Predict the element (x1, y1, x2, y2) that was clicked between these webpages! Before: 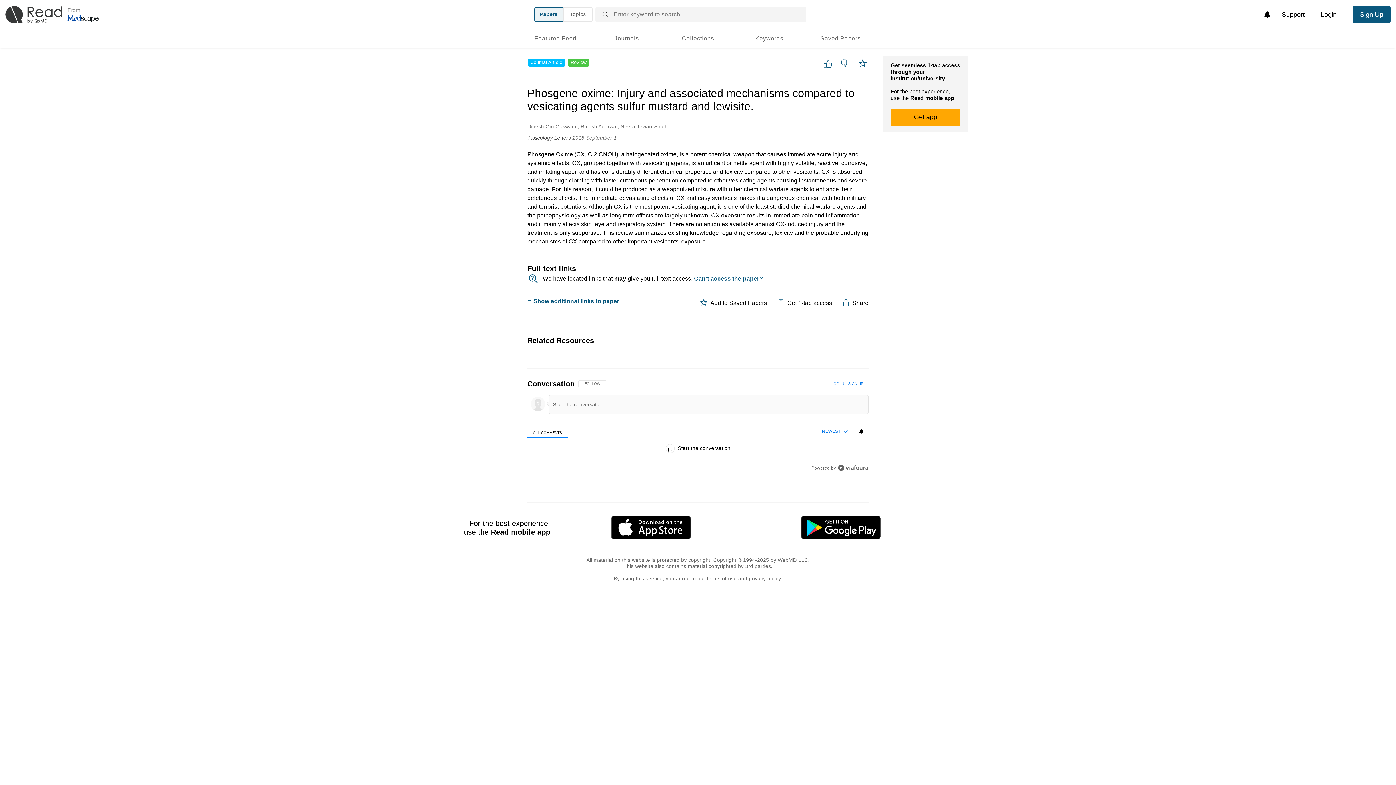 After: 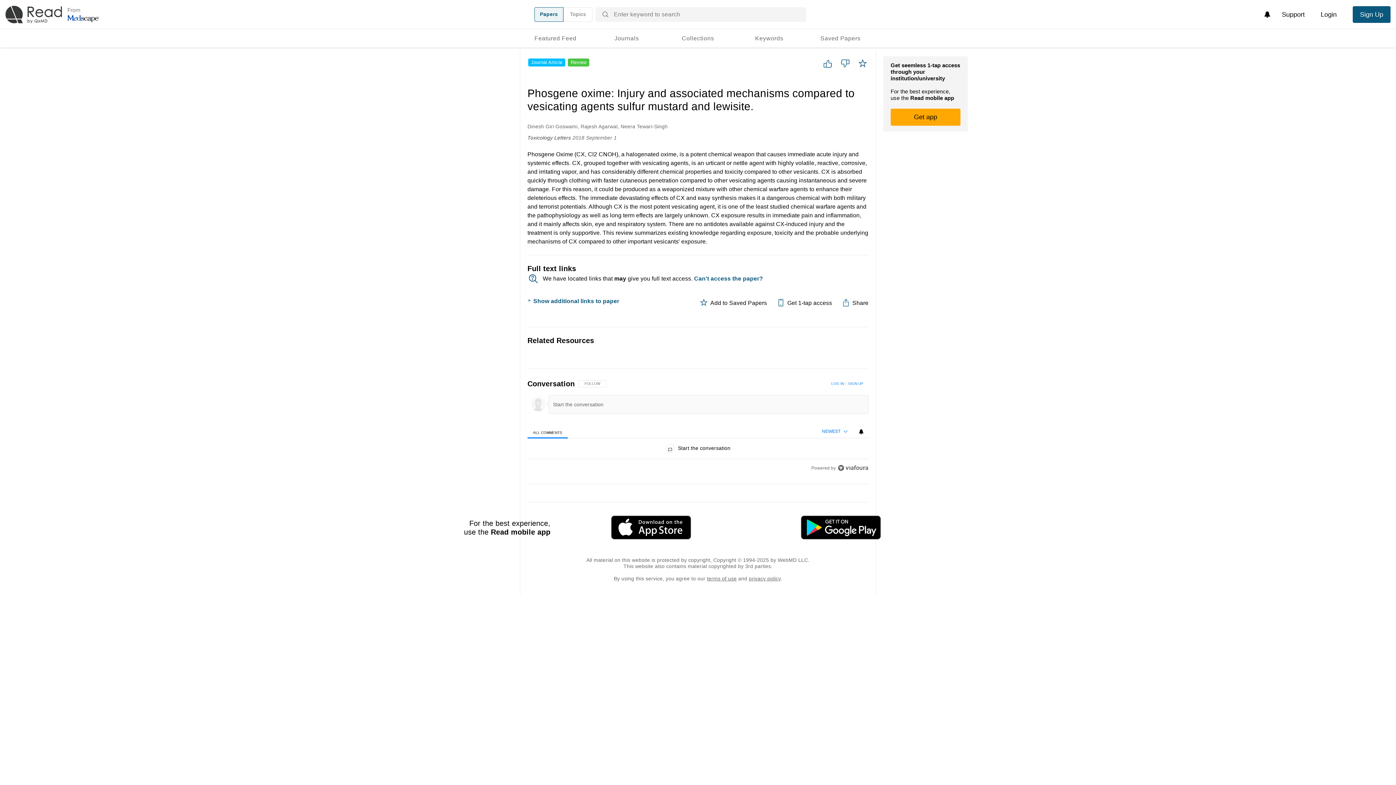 Action: bbox: (553, 516, 743, 539)